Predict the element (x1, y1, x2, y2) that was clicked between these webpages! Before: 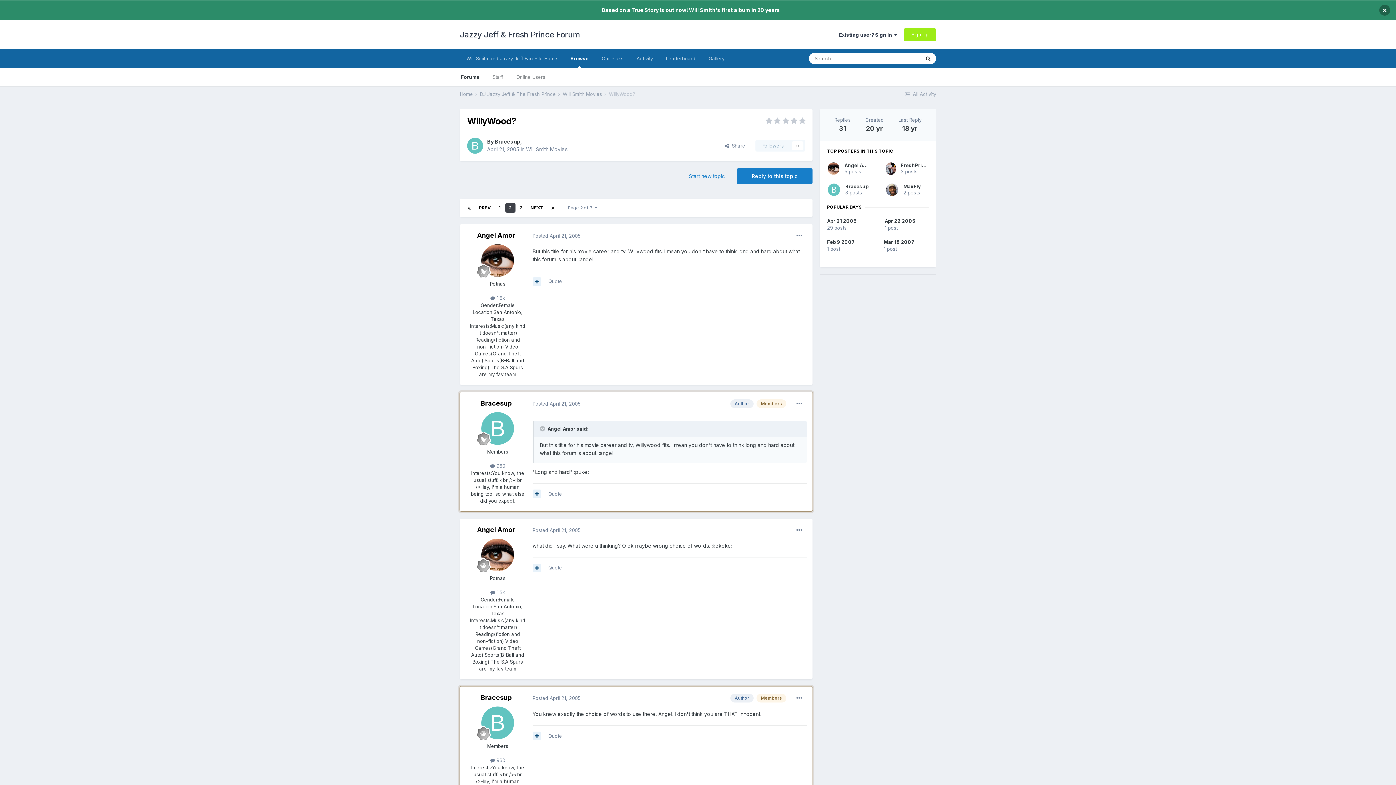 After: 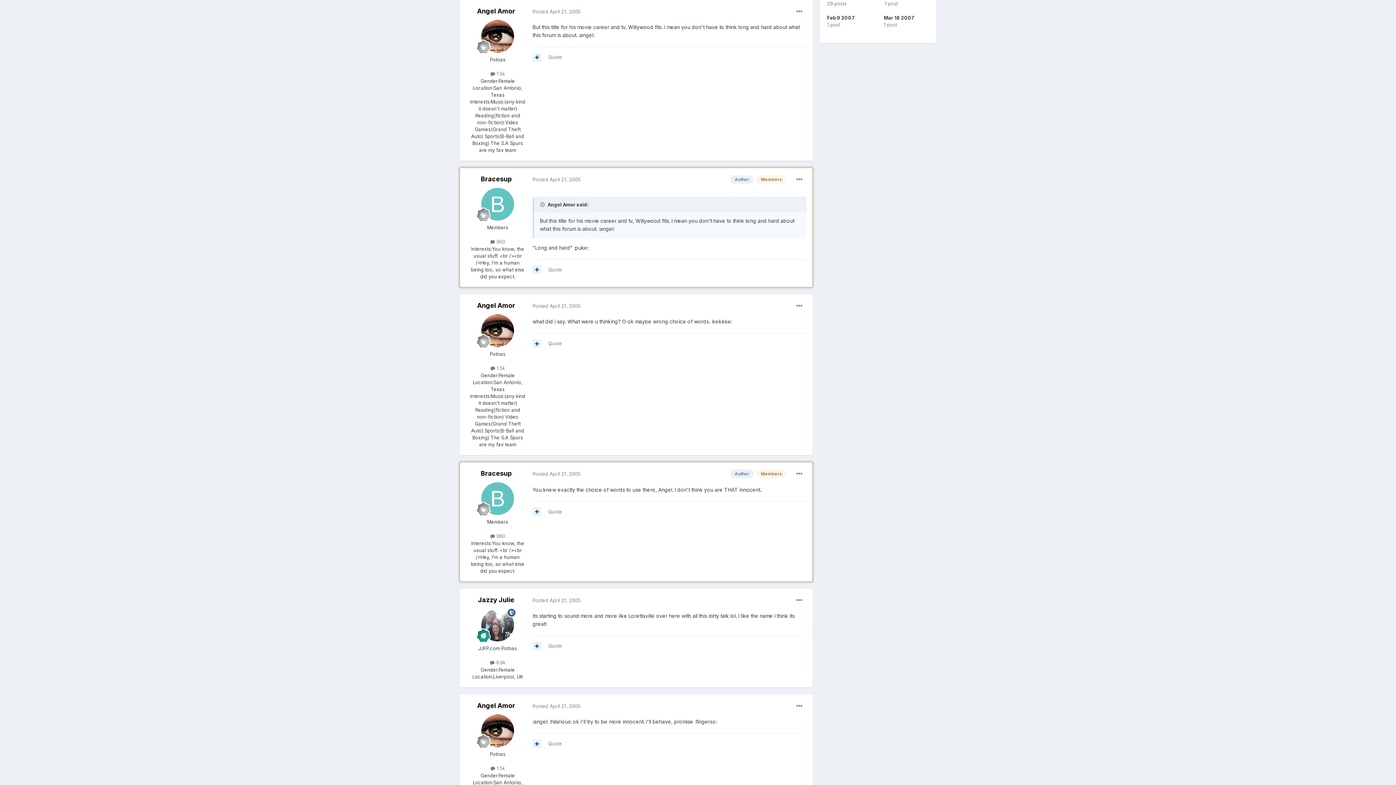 Action: bbox: (532, 233, 580, 238) label: Posted April 21, 2005